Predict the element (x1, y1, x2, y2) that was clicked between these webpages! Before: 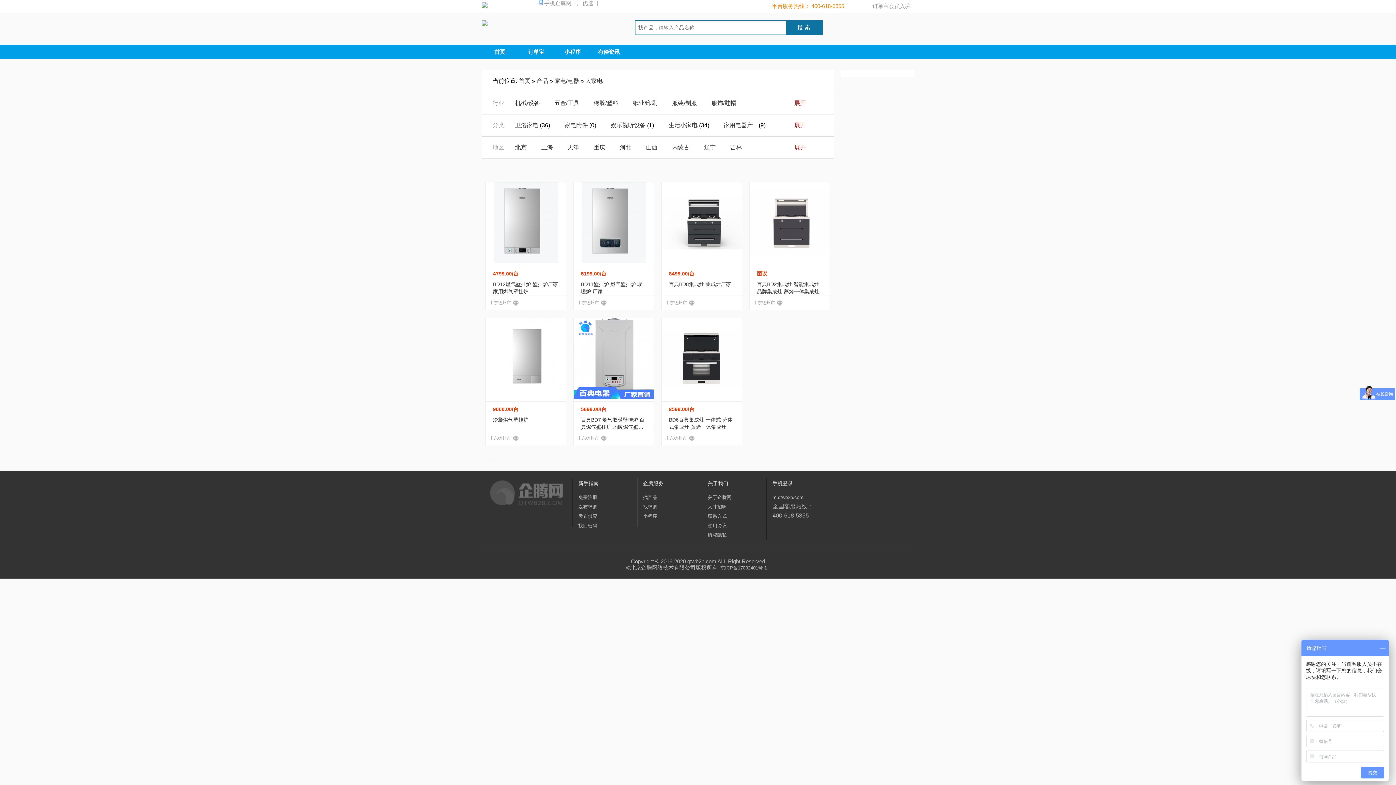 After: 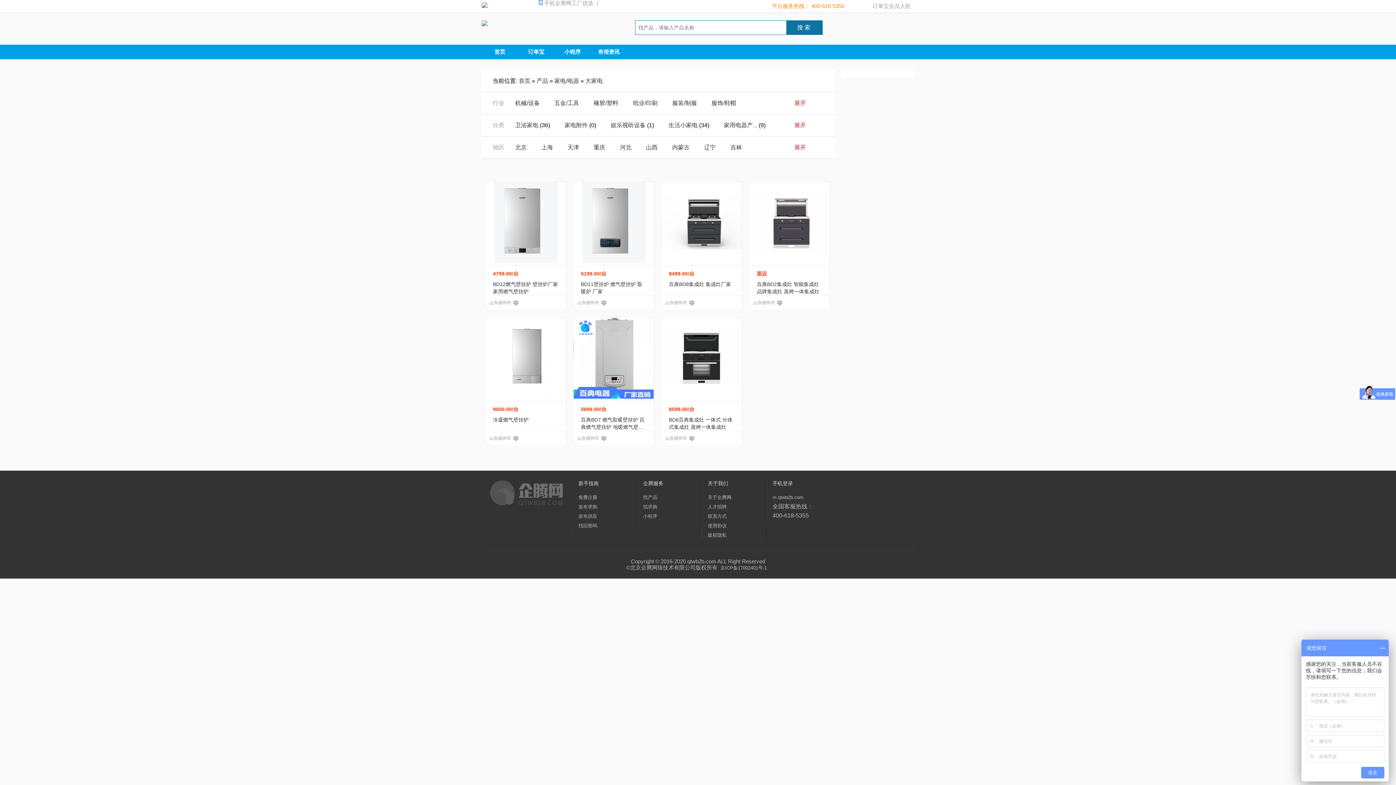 Action: label: BD12燃气壁挂炉 壁挂炉厂家 家用燃气壁挂炉 bbox: (485, 280, 565, 295)